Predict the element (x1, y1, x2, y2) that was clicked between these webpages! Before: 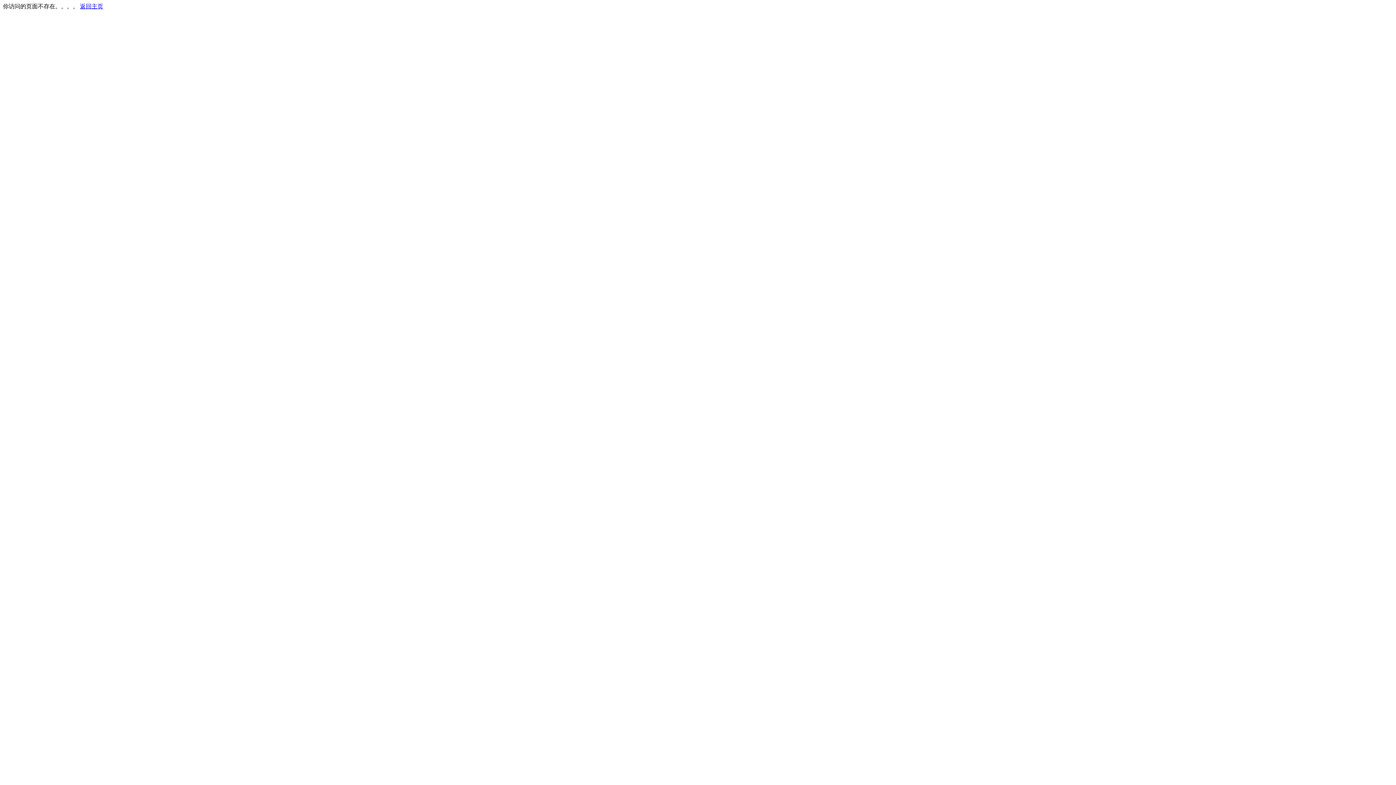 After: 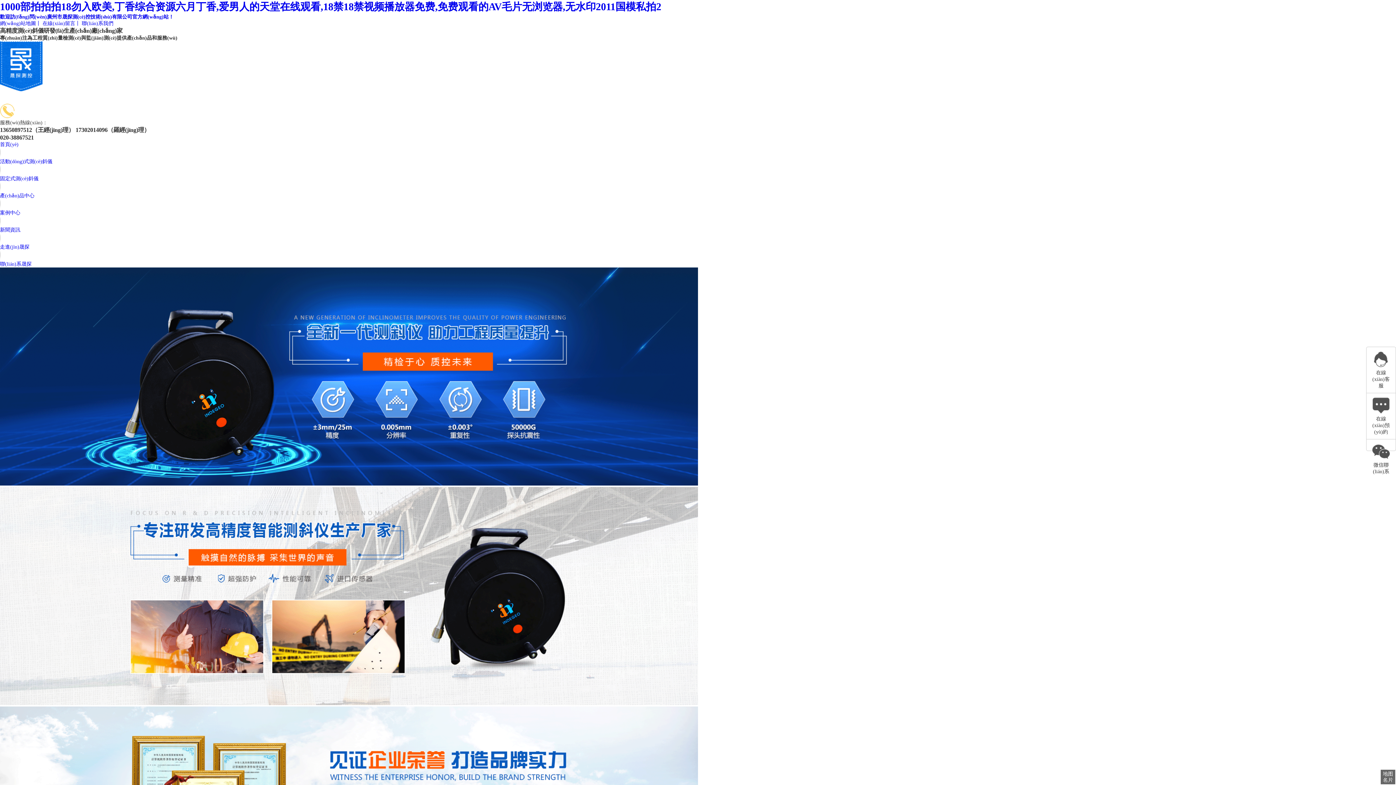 Action: label: 返回主页 bbox: (80, 3, 103, 9)